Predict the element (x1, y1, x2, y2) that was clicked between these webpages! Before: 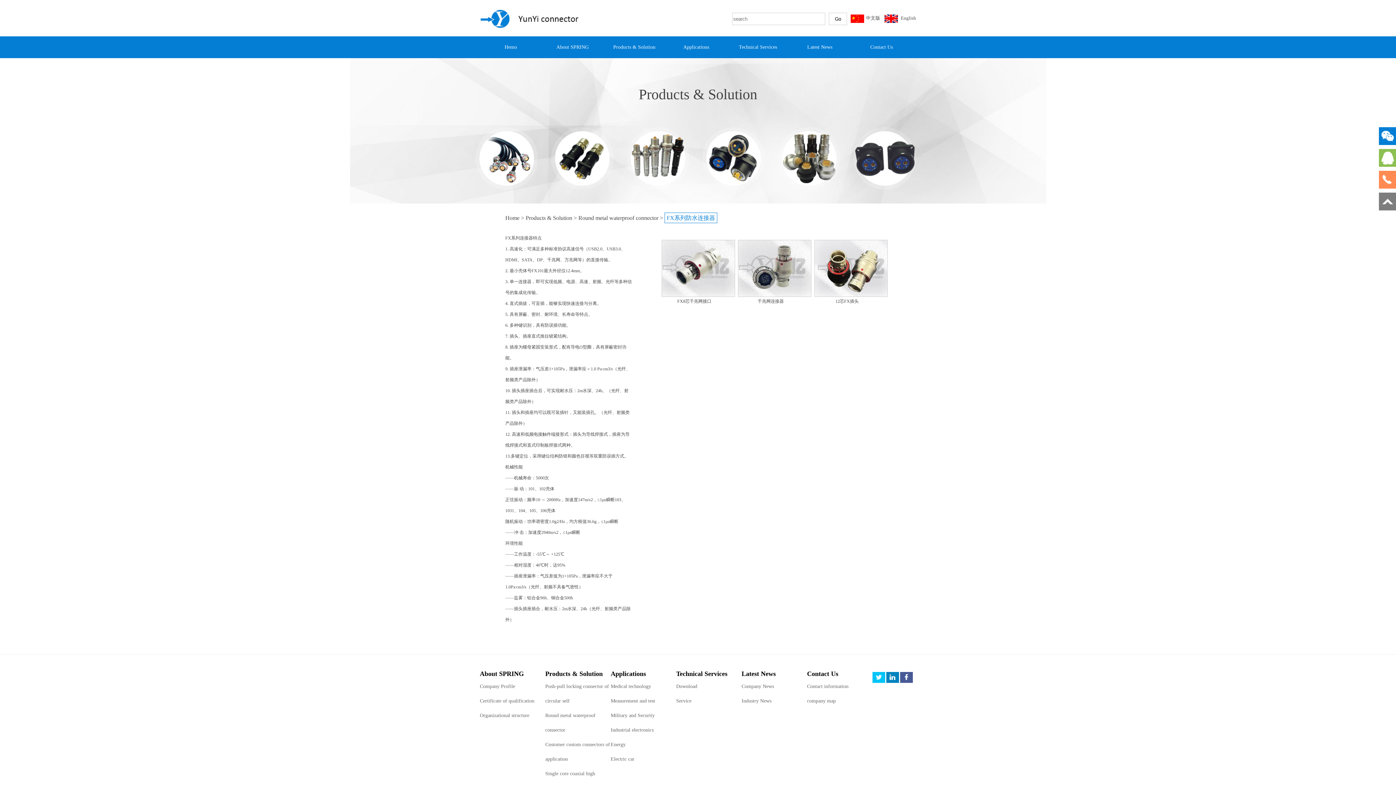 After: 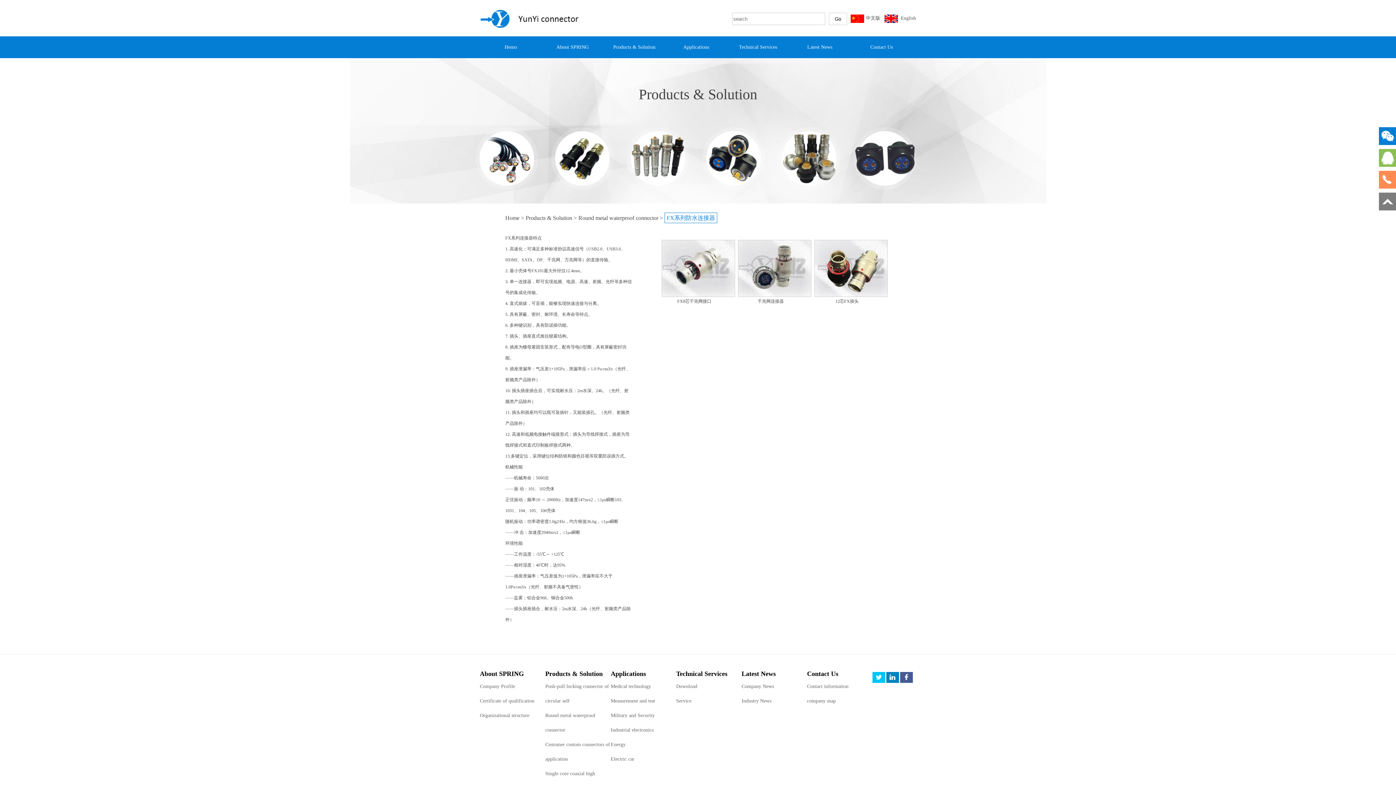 Action: bbox: (886, 671, 899, 676)